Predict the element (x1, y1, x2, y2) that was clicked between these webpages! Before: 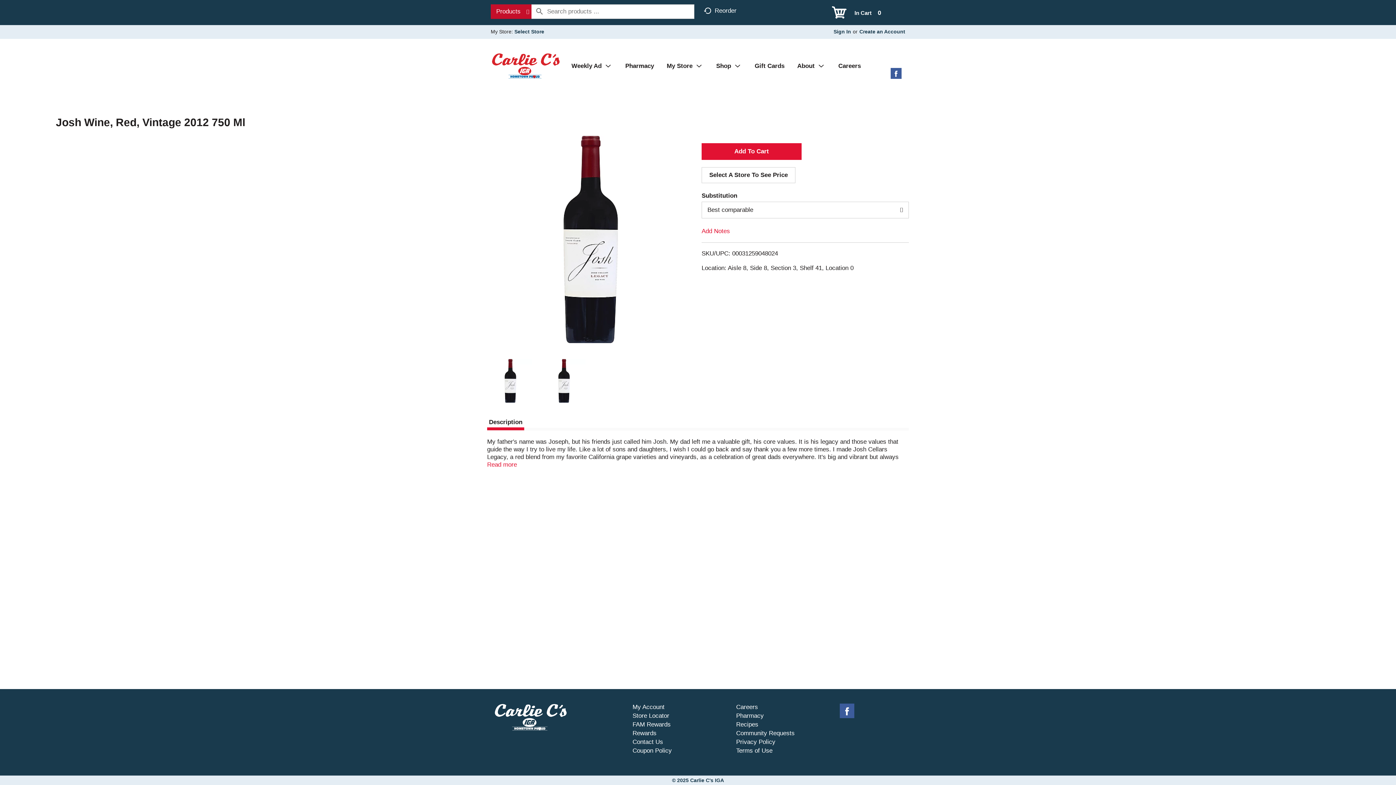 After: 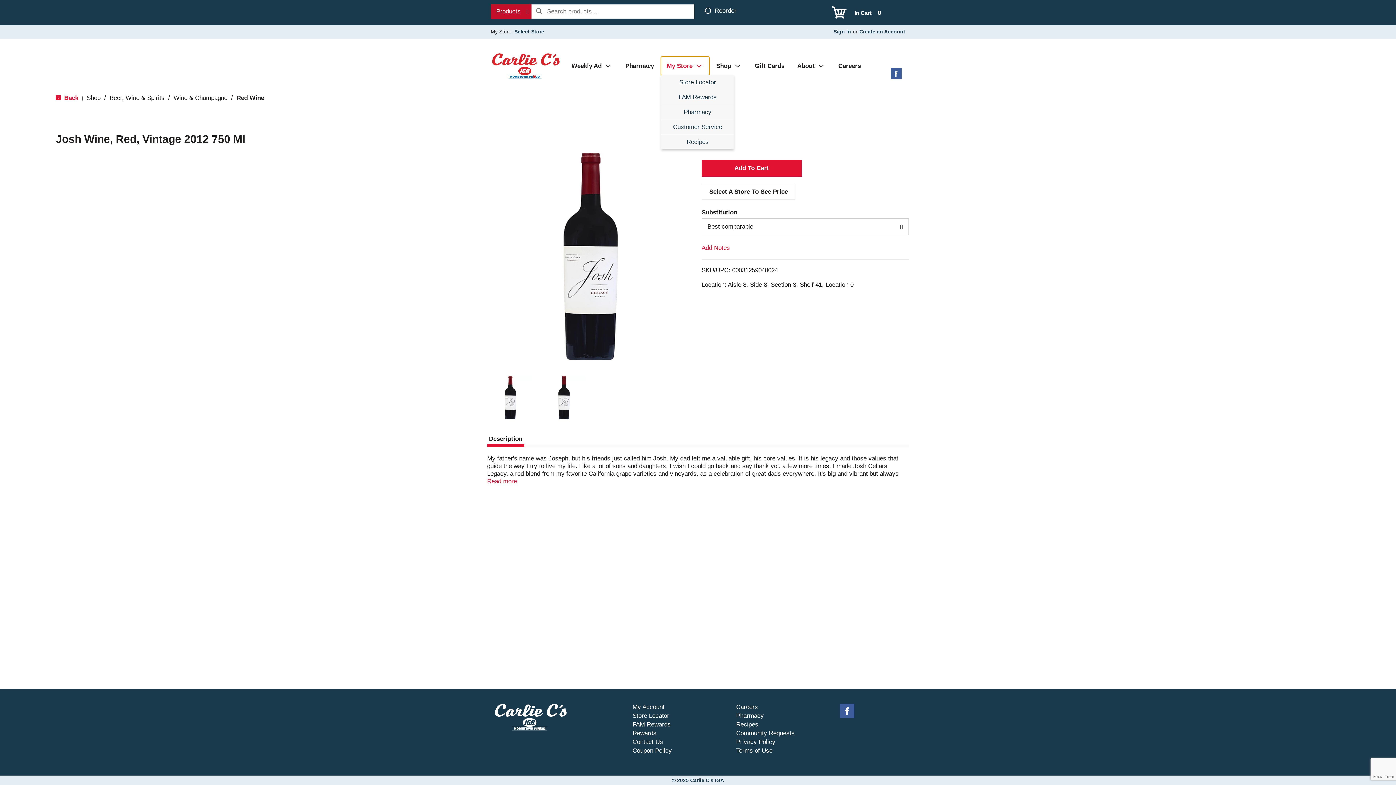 Action: bbox: (661, 56, 709, 74) label: My Store